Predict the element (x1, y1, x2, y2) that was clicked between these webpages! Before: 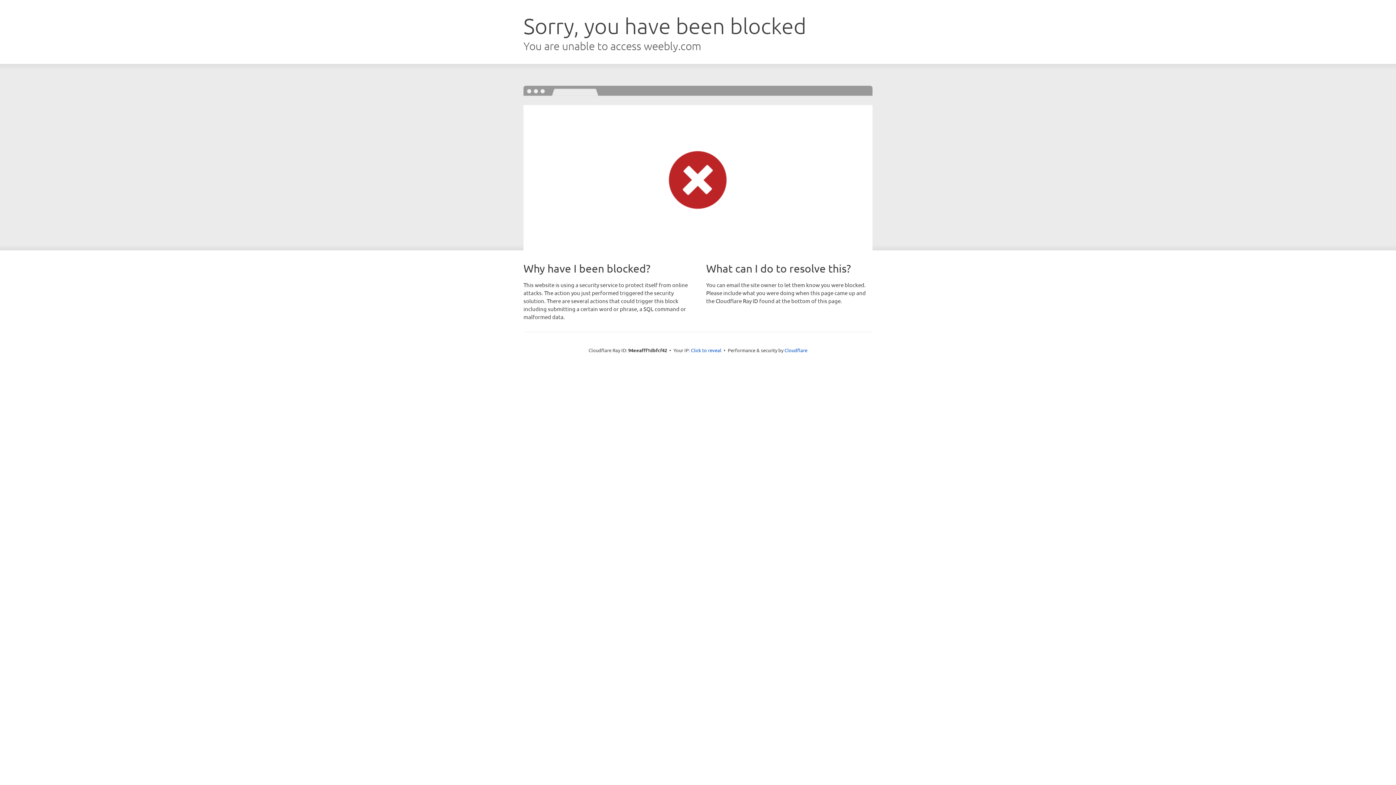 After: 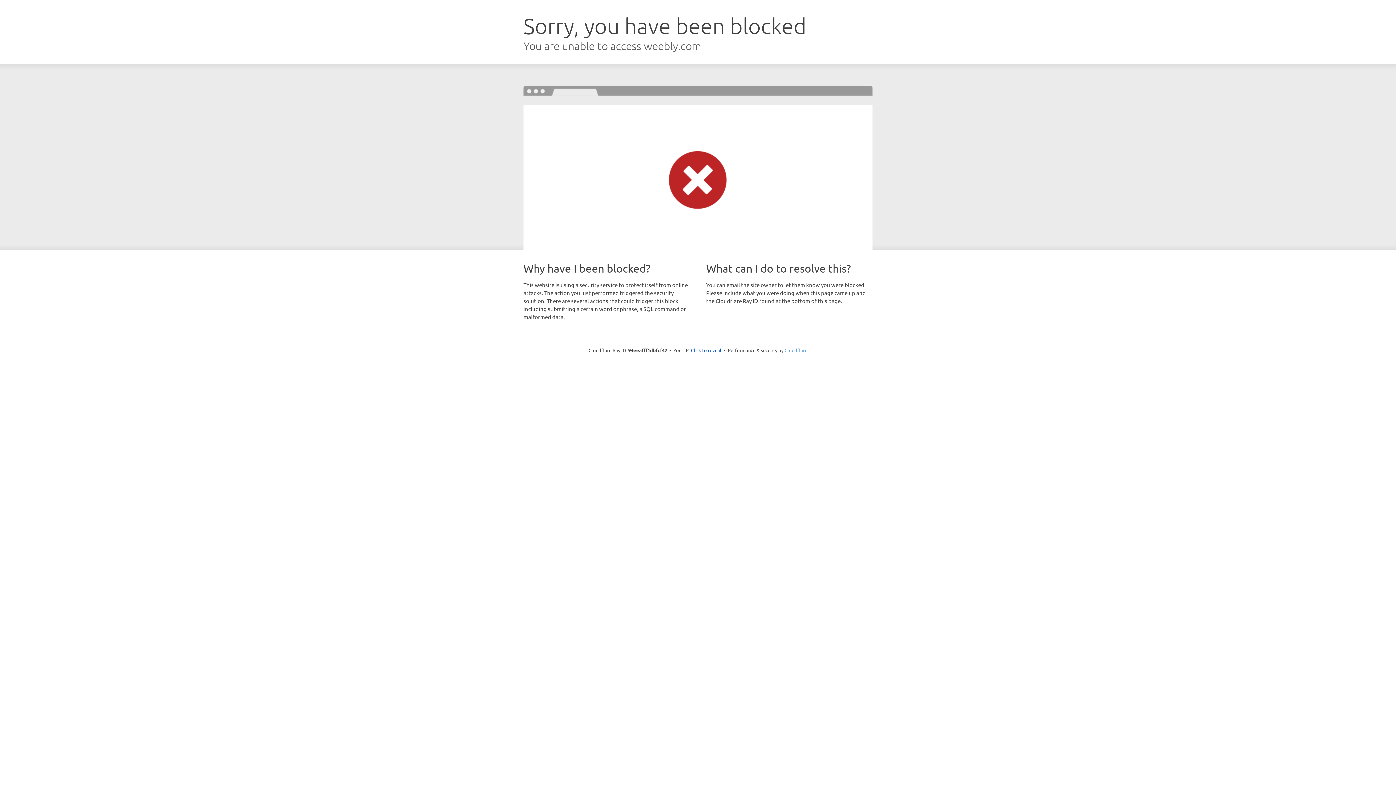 Action: label: Cloudflare bbox: (784, 347, 807, 353)